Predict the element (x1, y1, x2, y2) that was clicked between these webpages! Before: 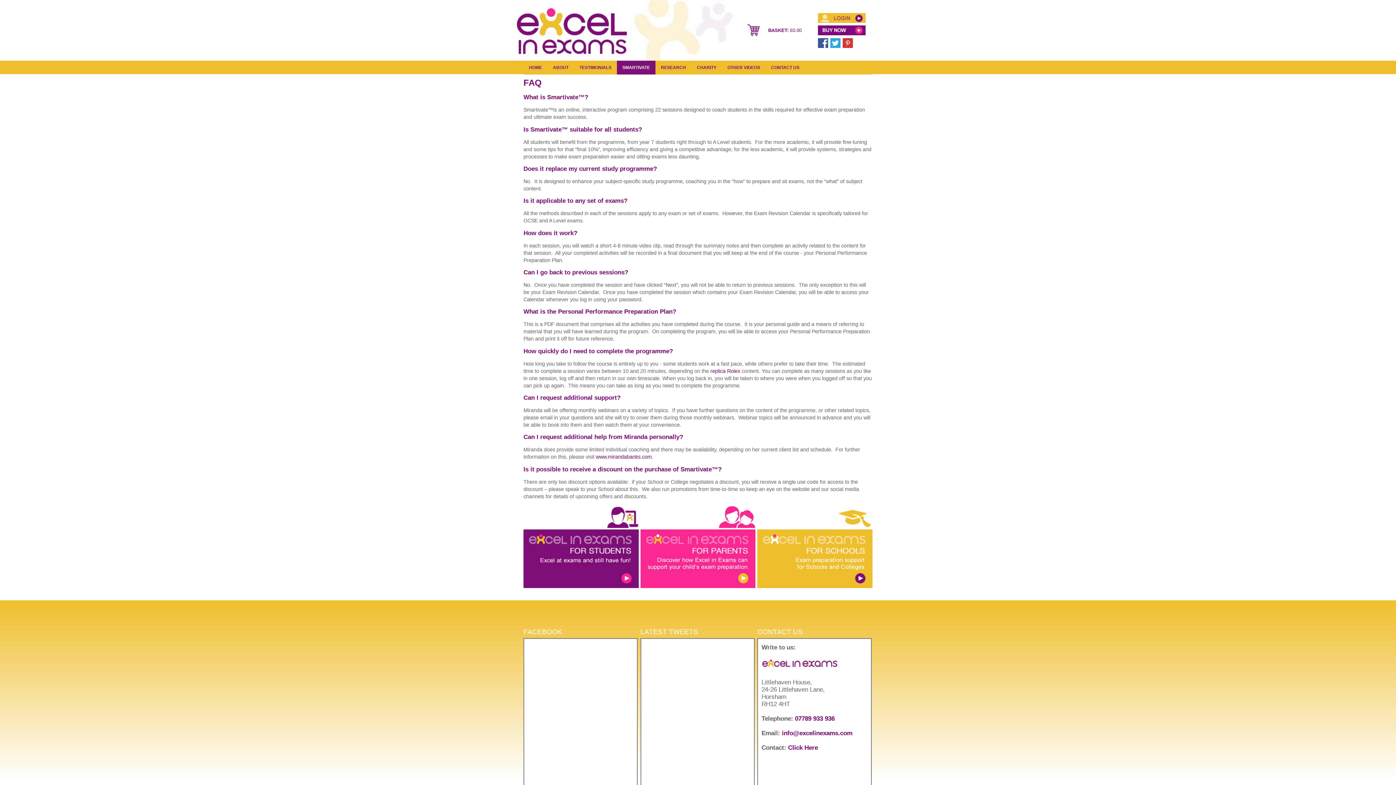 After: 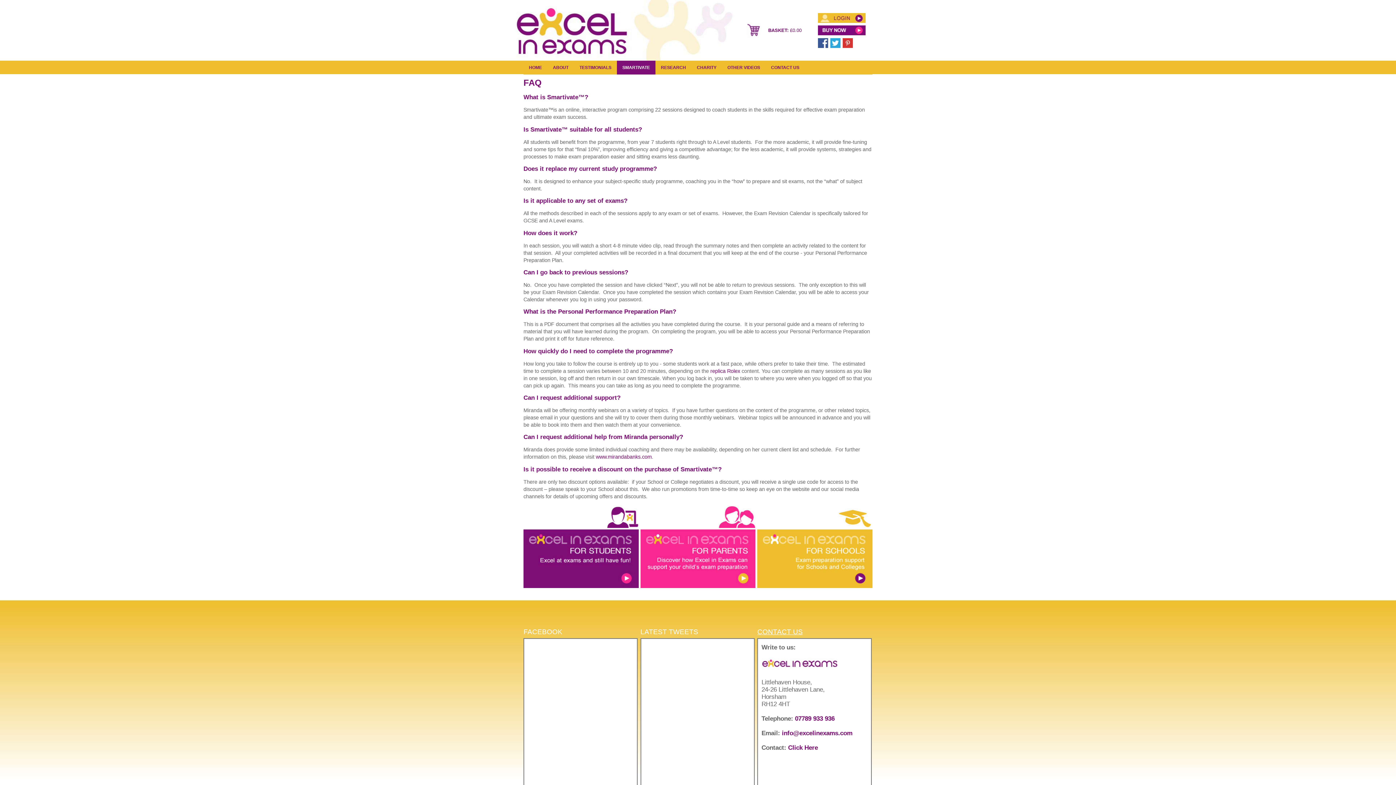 Action: bbox: (757, 628, 872, 636) label: CONTACT US